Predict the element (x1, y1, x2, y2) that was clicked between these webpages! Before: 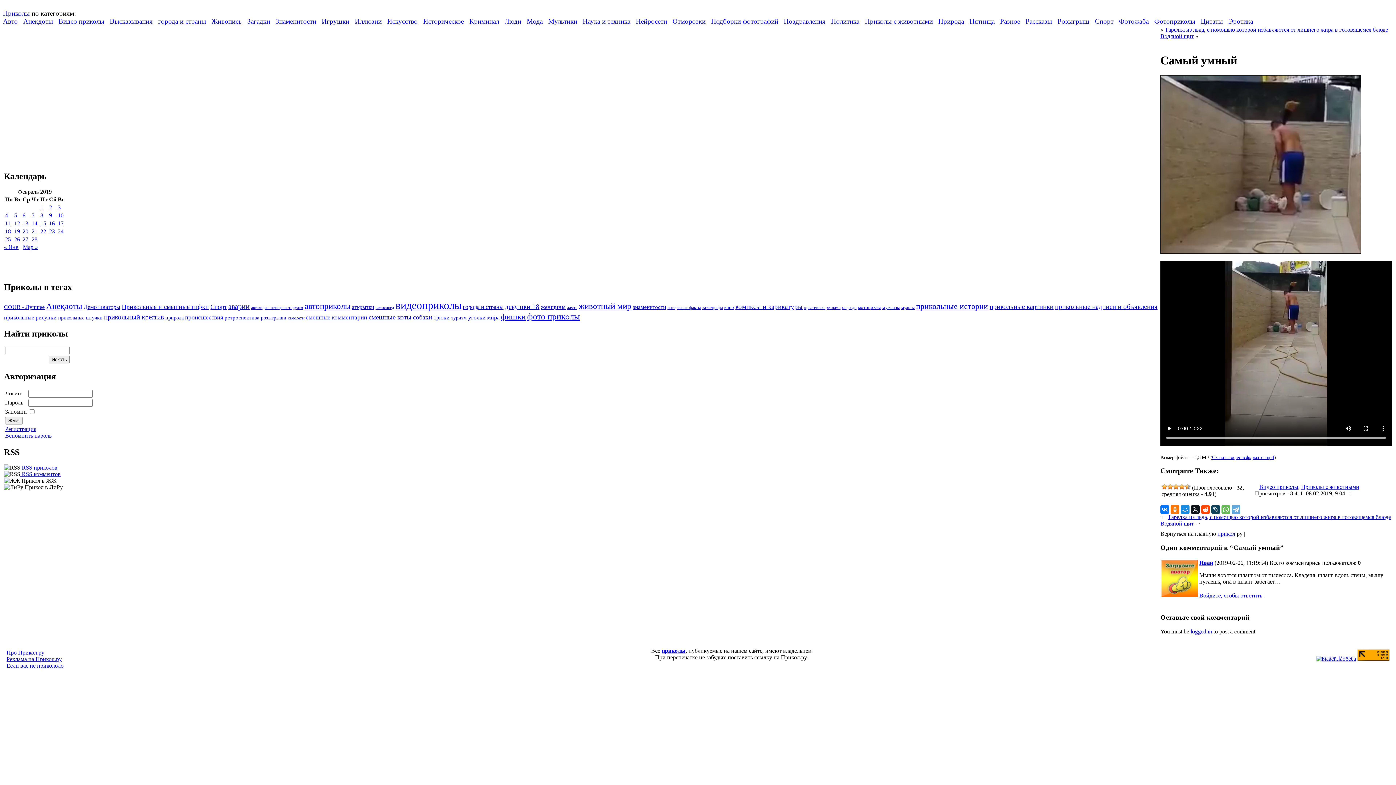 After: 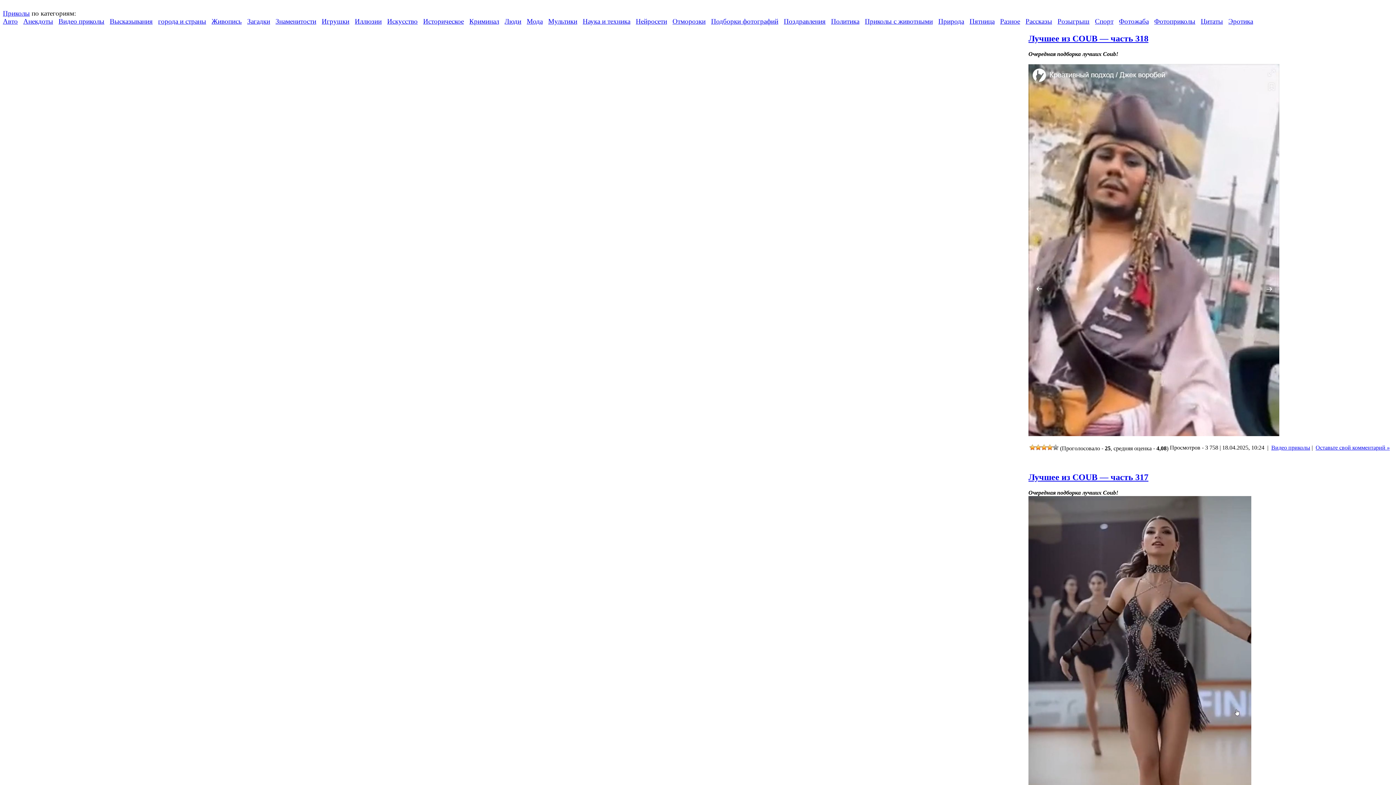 Action: label: Видео приколы bbox: (1259, 483, 1298, 490)